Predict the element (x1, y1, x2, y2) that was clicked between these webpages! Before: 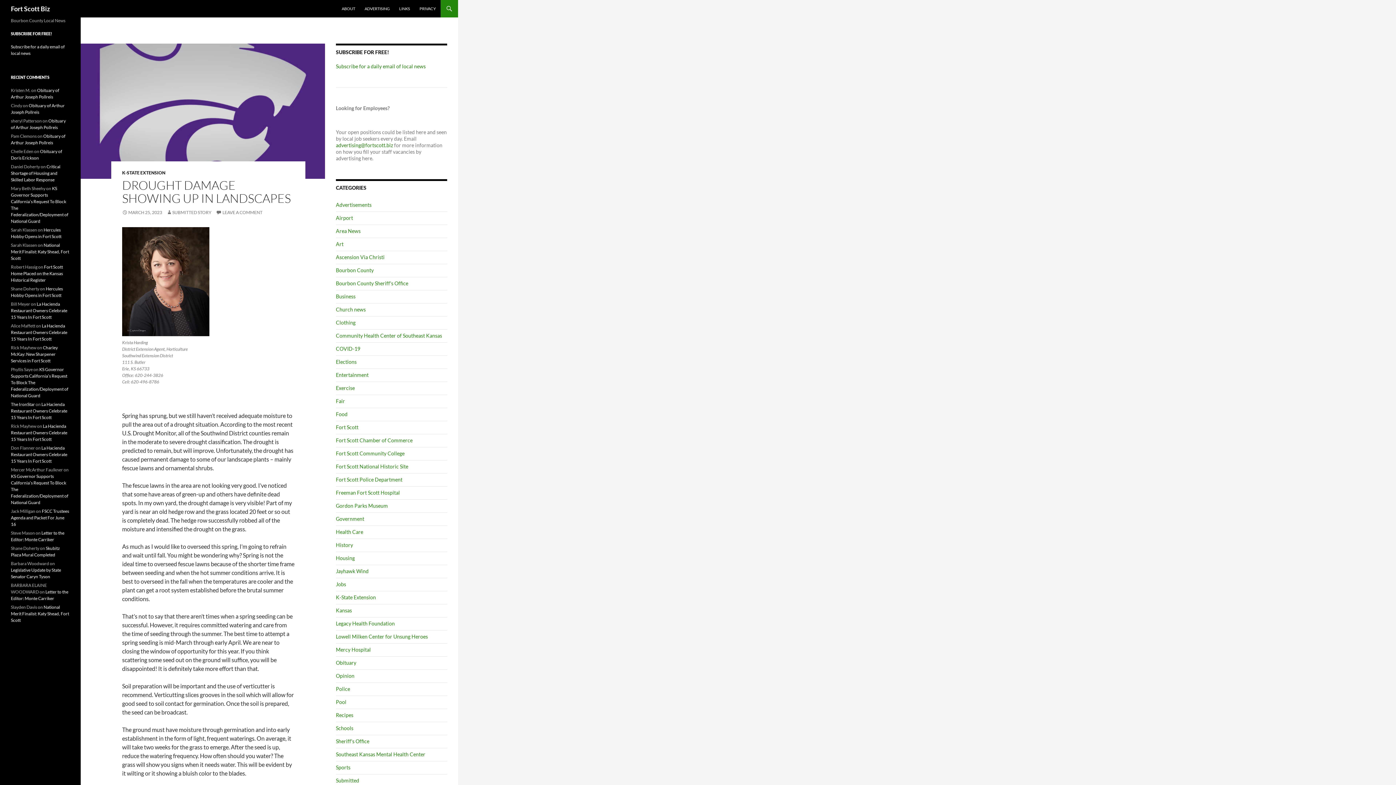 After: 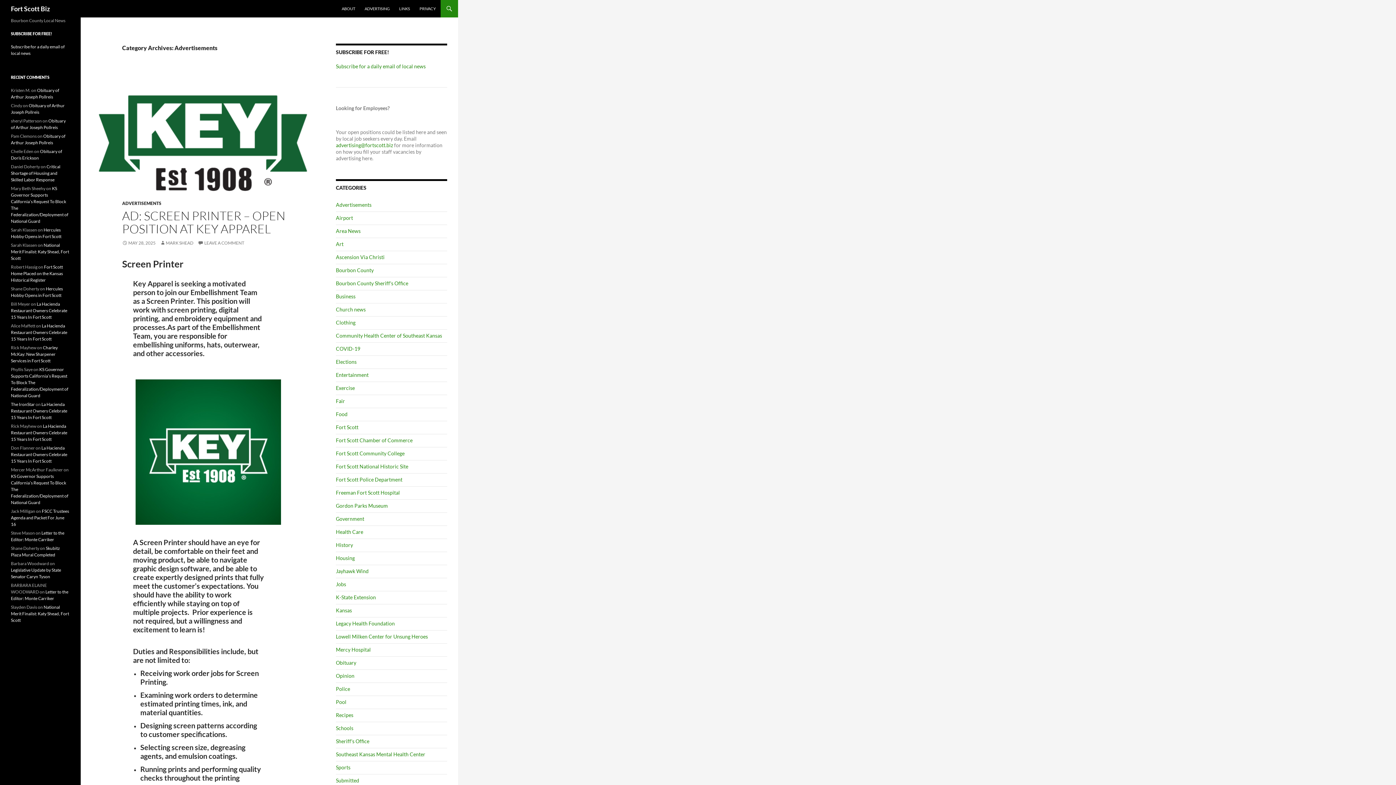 Action: label: Advertisements bbox: (336, 201, 371, 208)